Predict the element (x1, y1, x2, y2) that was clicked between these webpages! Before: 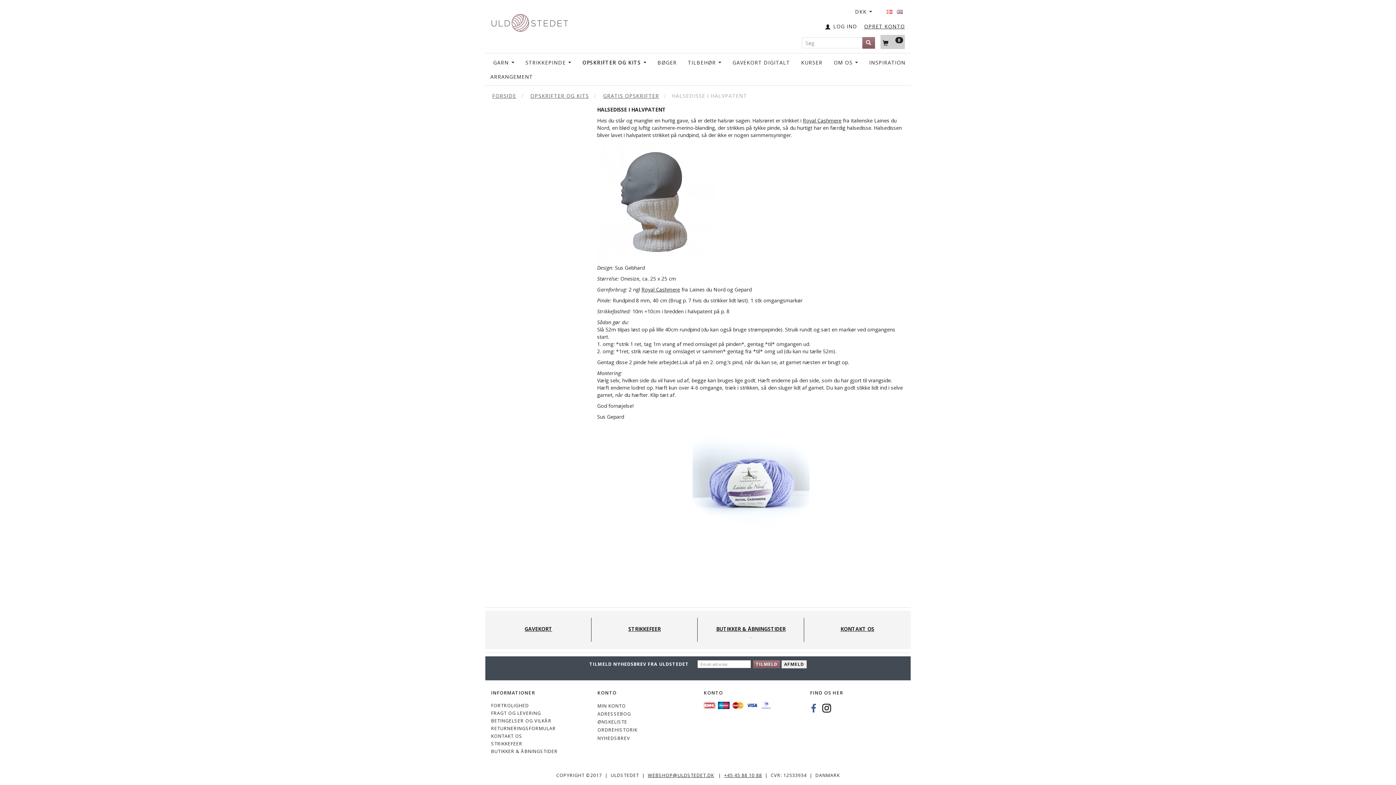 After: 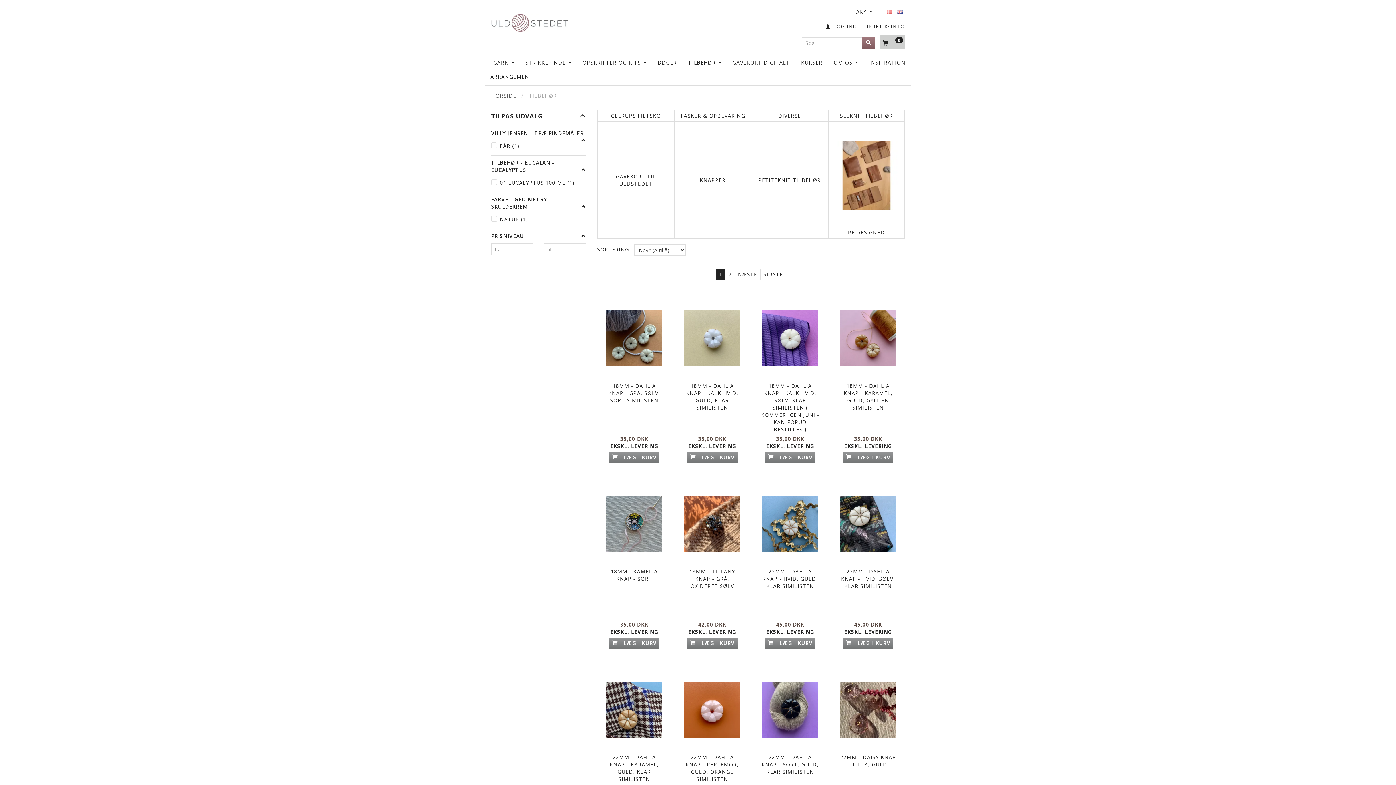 Action: label: TILBEHØR  bbox: (686, 58, 723, 65)